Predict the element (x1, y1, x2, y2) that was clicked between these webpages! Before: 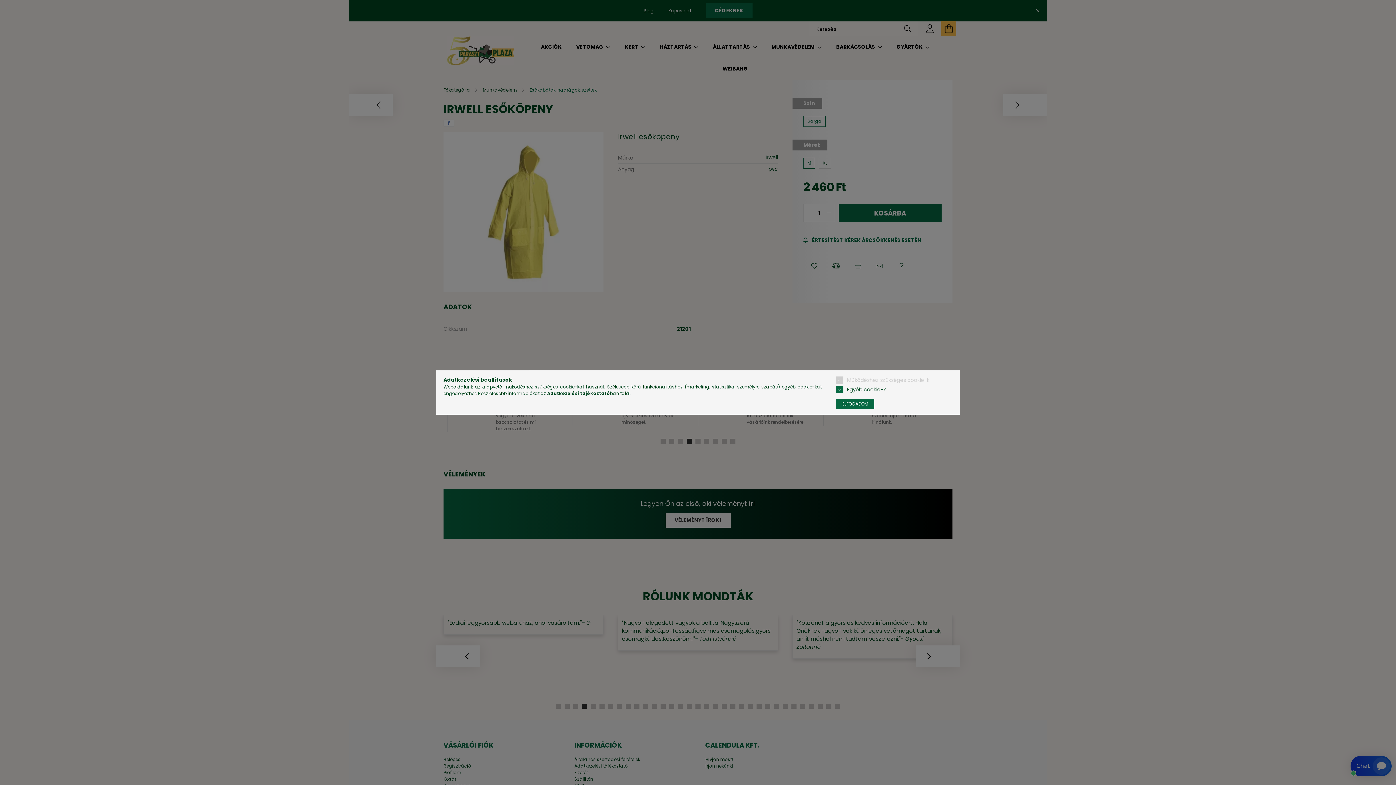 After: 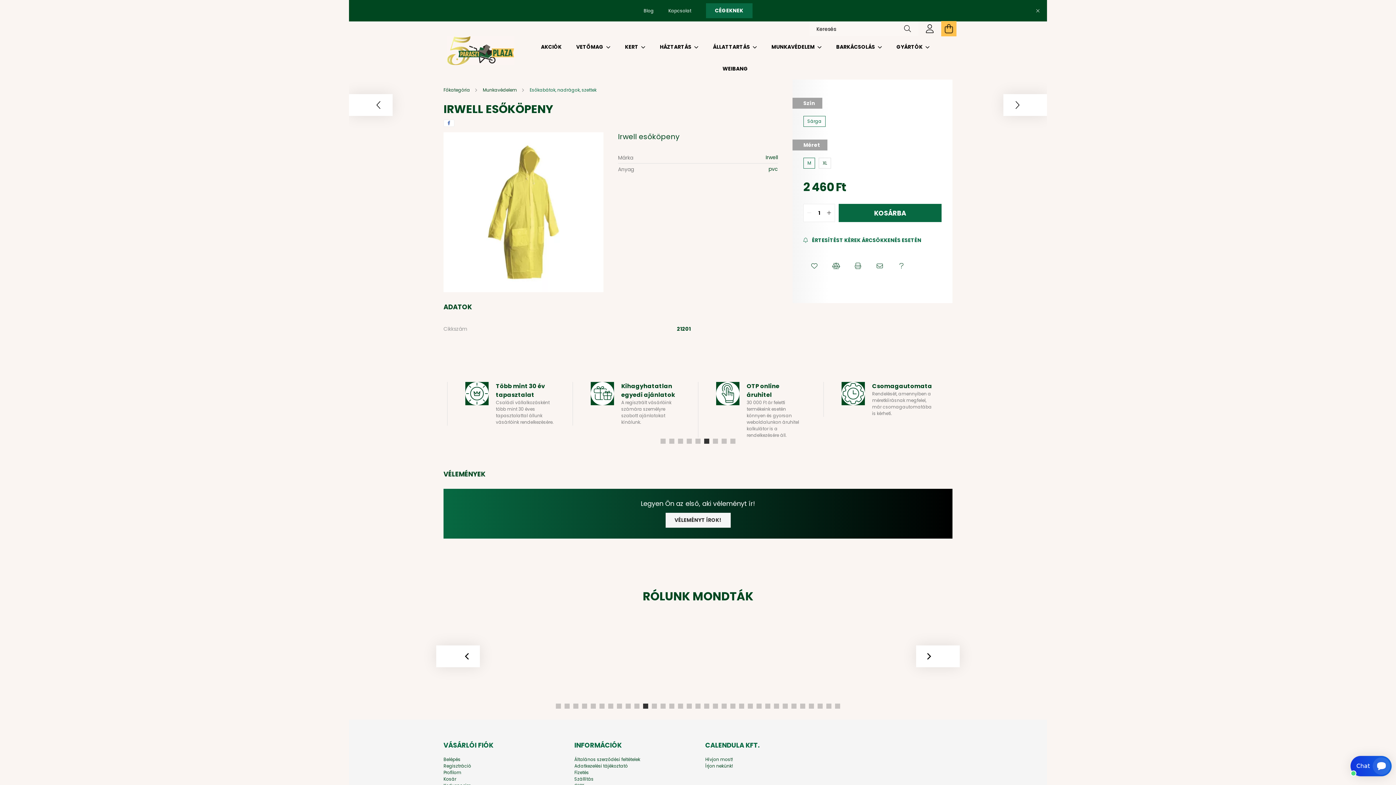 Action: label: ELFOGADOM bbox: (836, 399, 874, 409)